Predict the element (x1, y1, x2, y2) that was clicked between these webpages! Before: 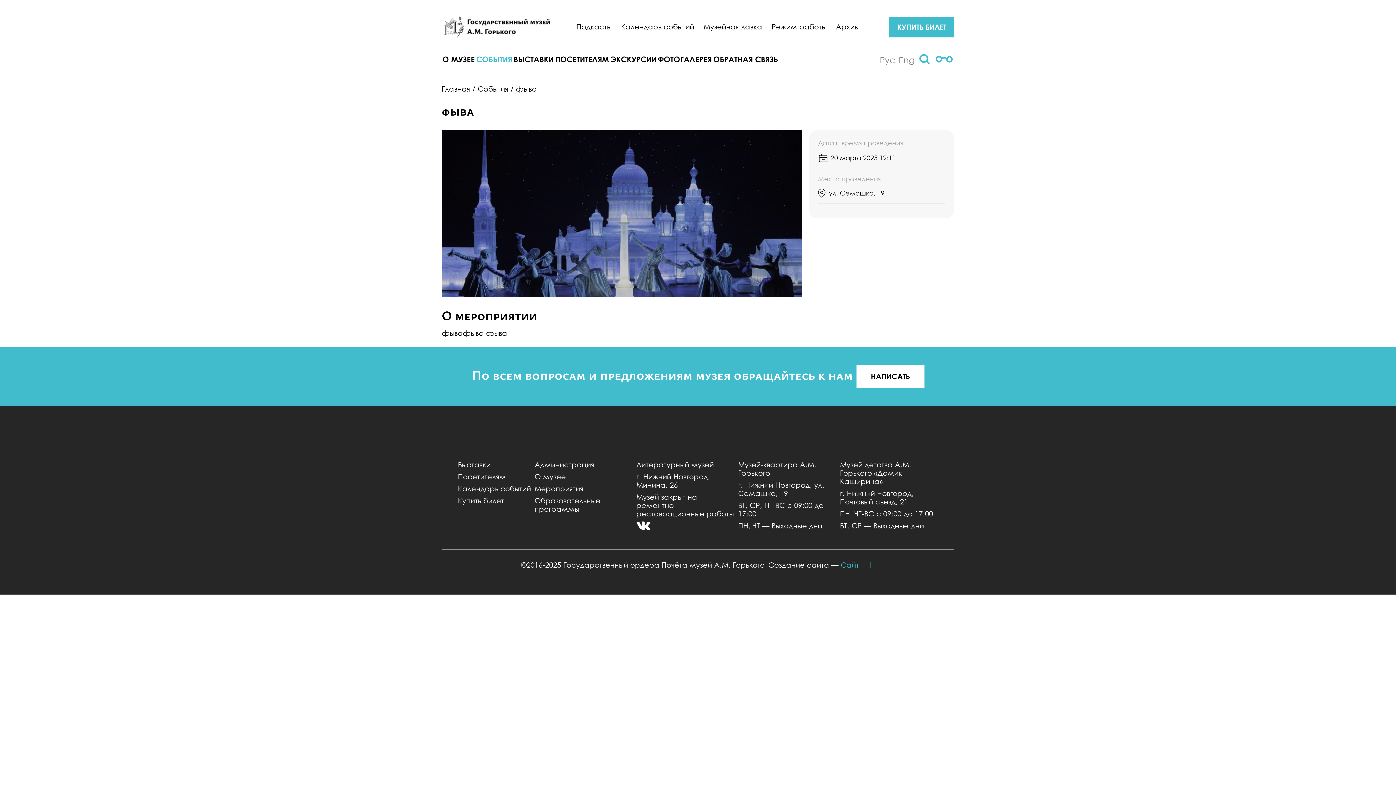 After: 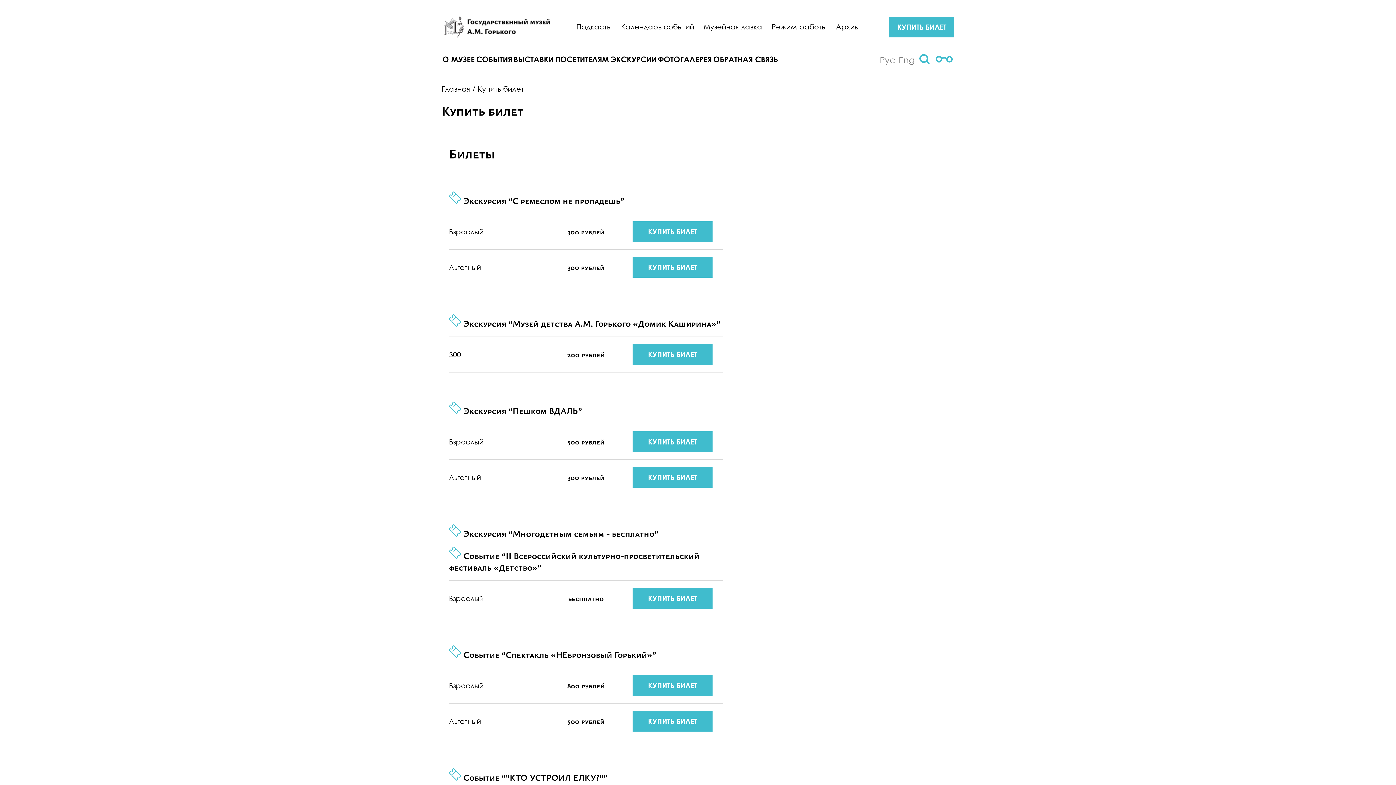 Action: bbox: (889, 16, 954, 37) label: КУПИТЬ БИЛЕТ